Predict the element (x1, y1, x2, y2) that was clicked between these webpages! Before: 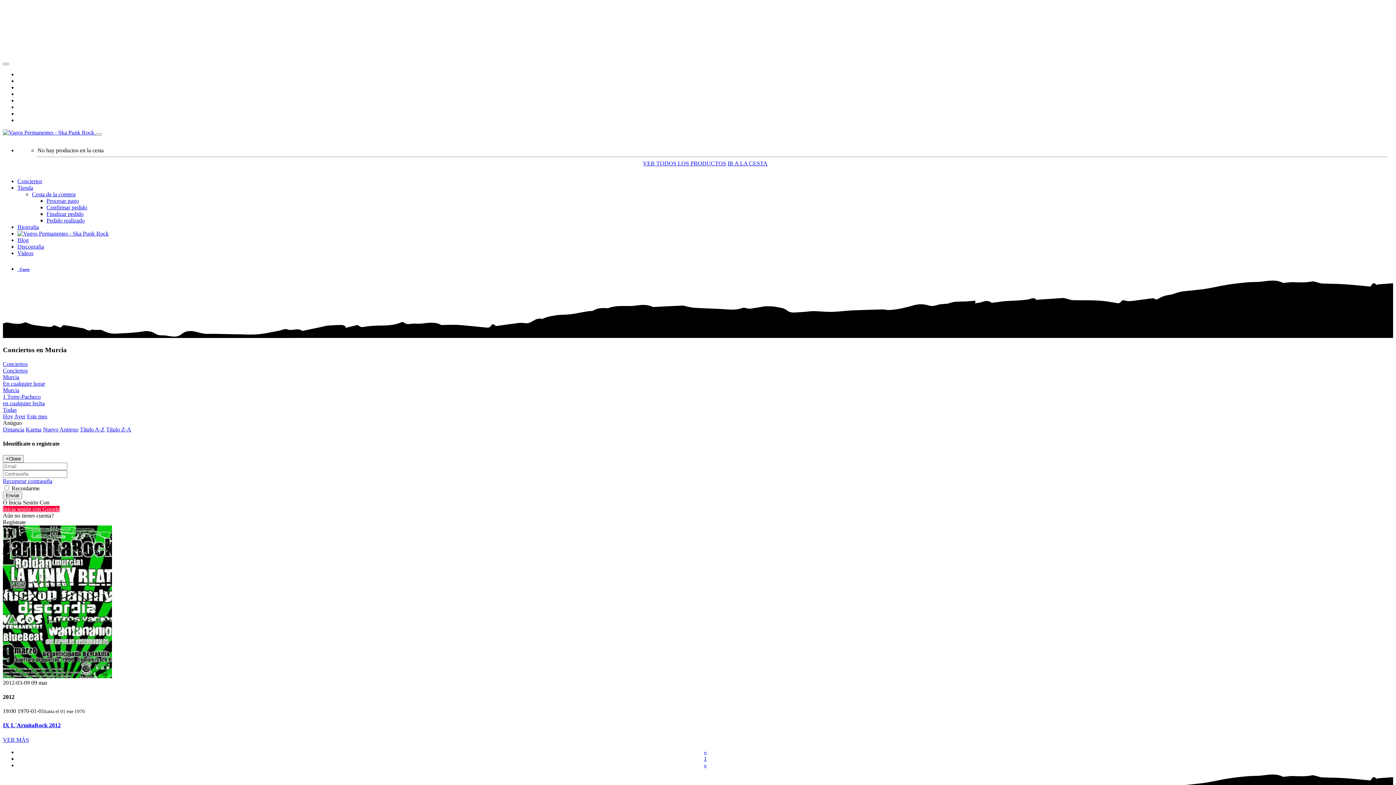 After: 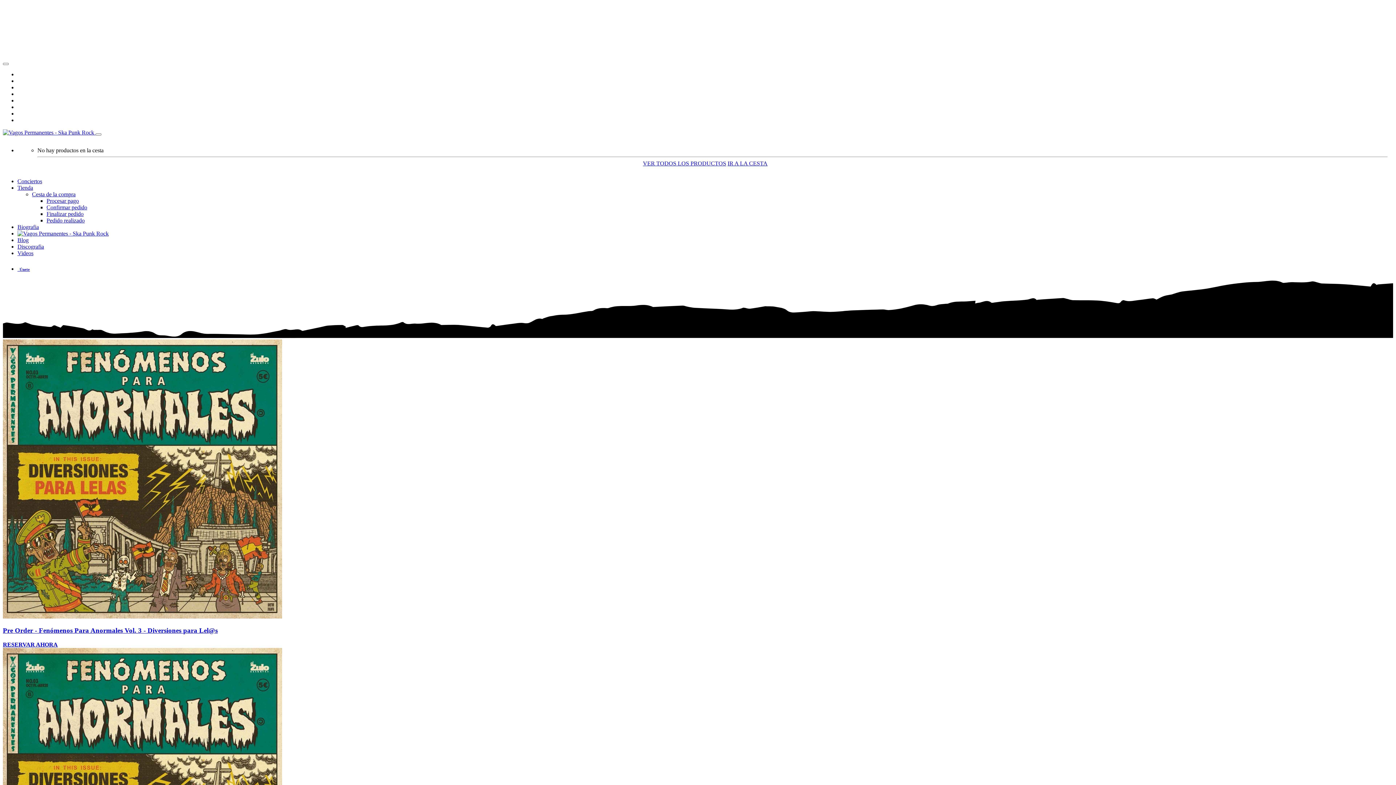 Action: bbox: (2, 374, 19, 380) label: Murcia